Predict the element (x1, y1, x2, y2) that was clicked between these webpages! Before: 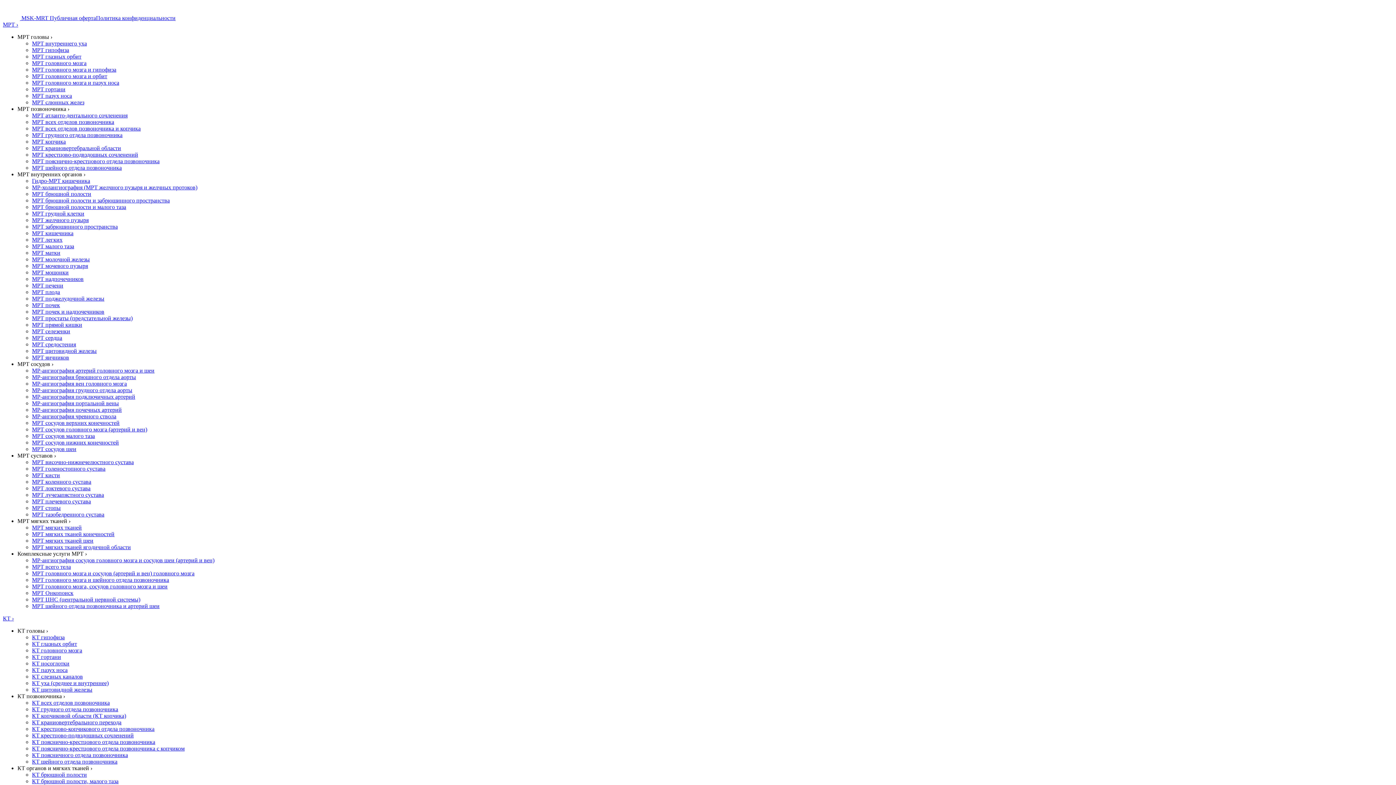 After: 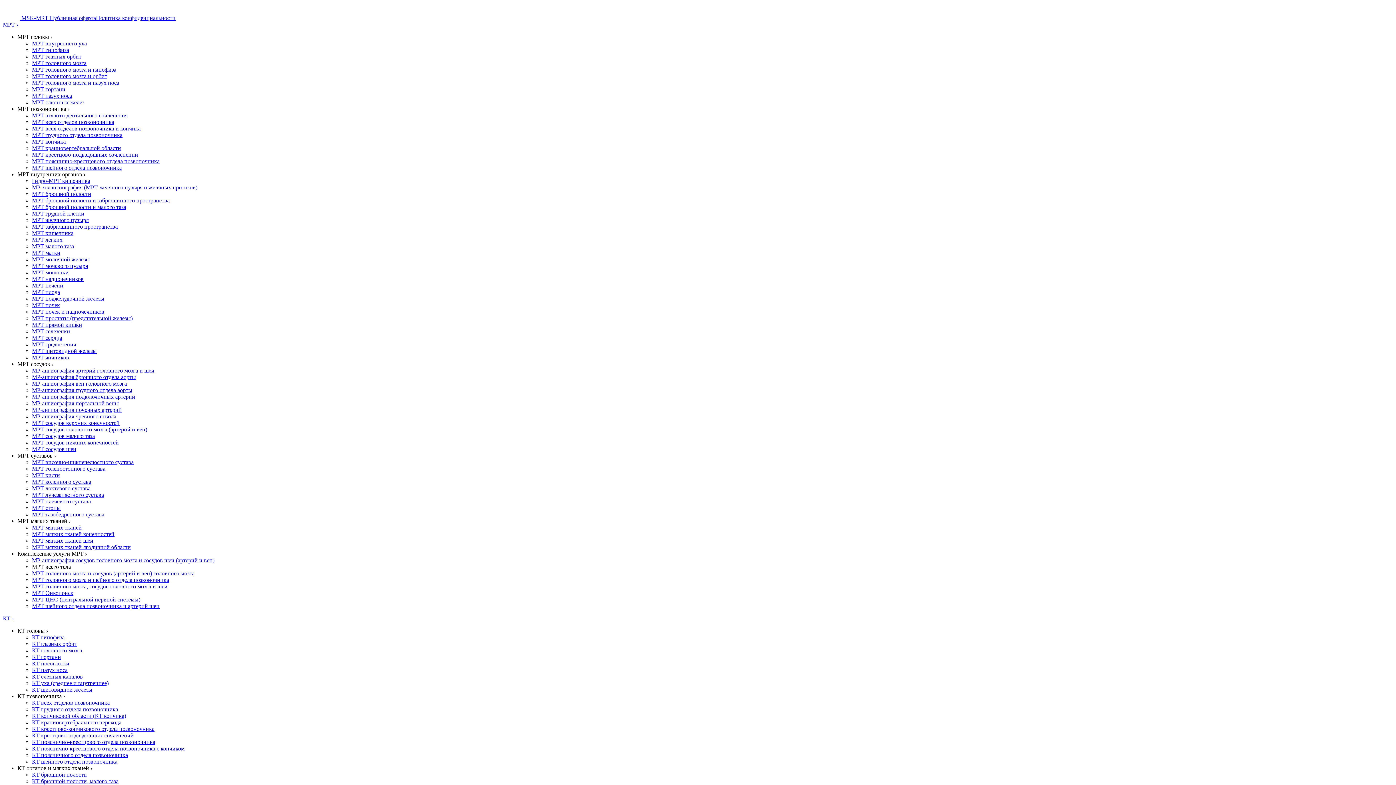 Action: bbox: (32, 564, 70, 570) label: МРТ всего тела